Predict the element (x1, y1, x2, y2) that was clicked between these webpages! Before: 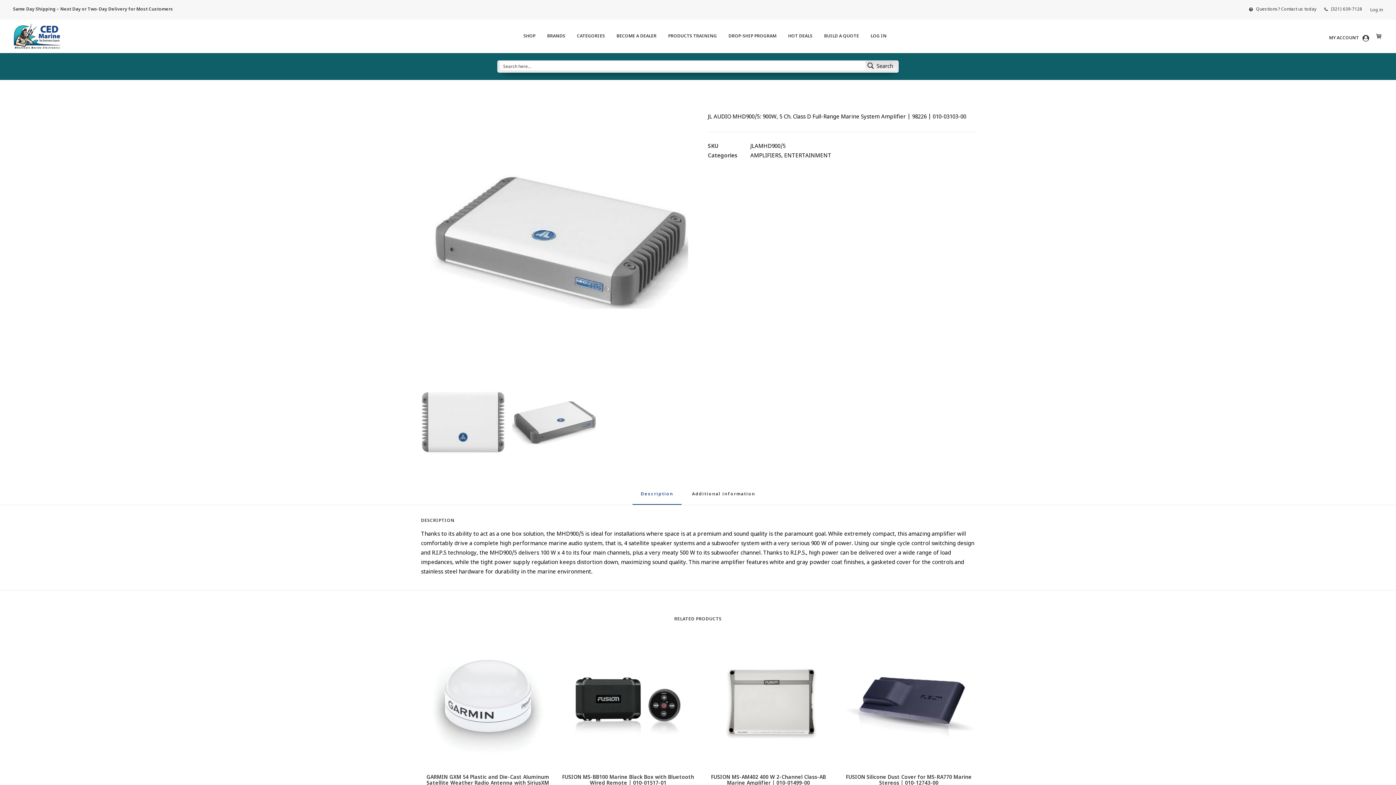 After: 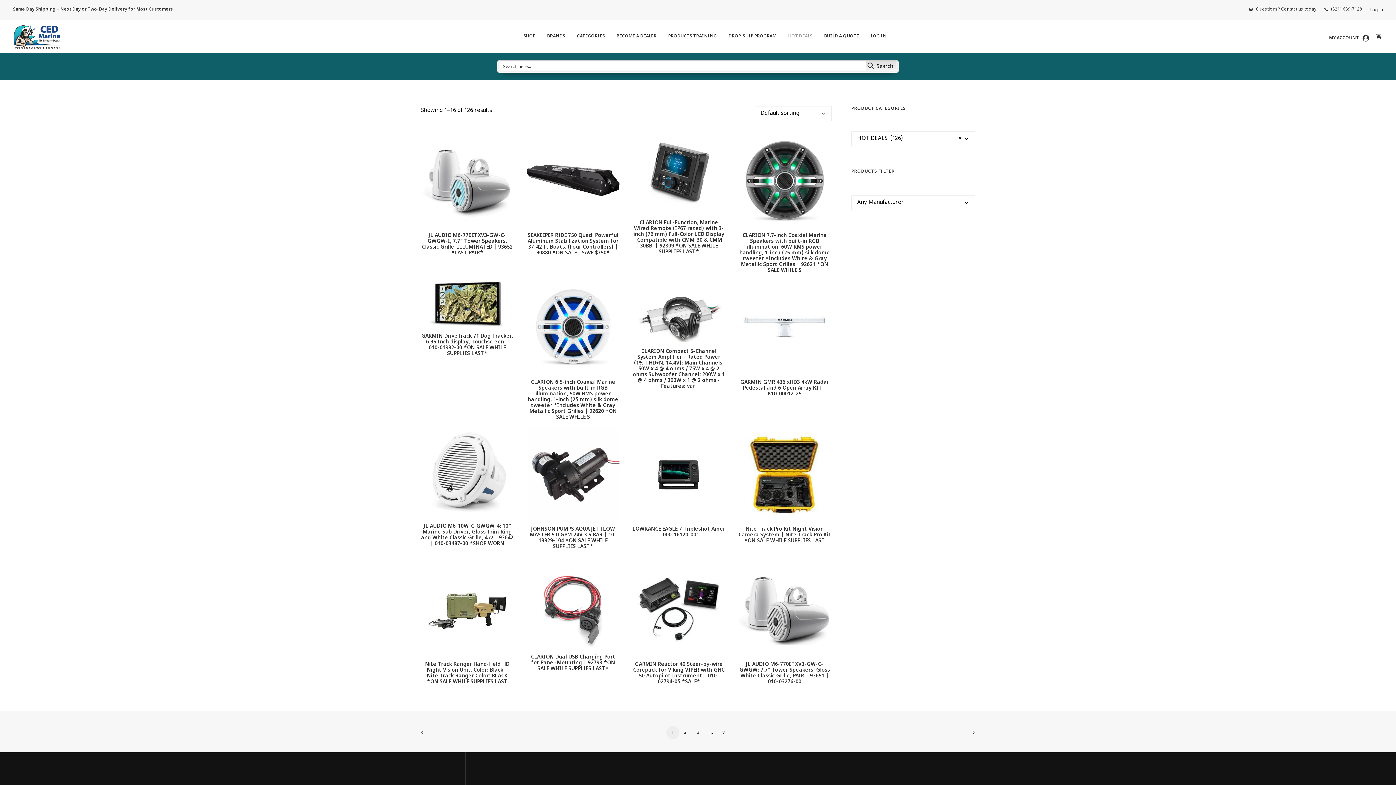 Action: bbox: (783, 19, 817, 53) label: HOT DEALS